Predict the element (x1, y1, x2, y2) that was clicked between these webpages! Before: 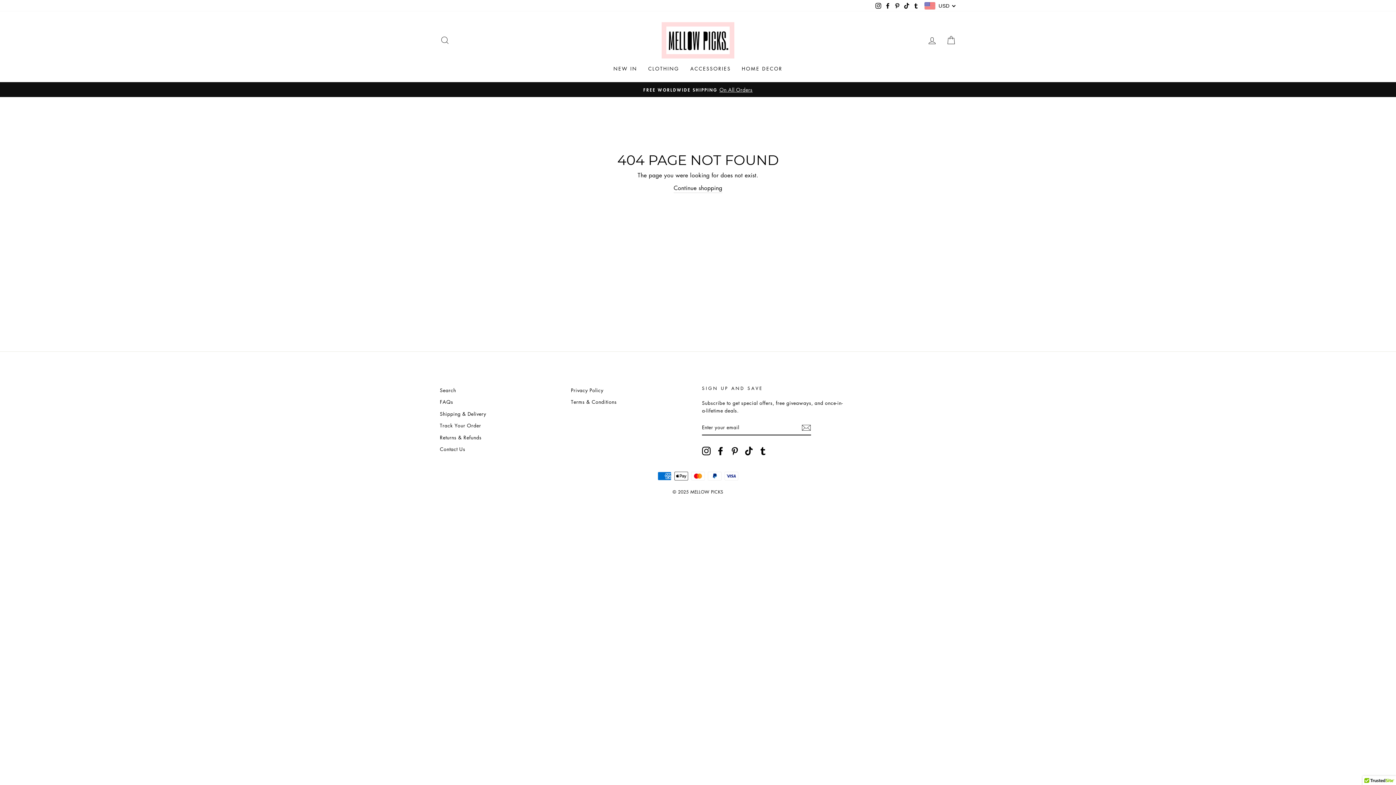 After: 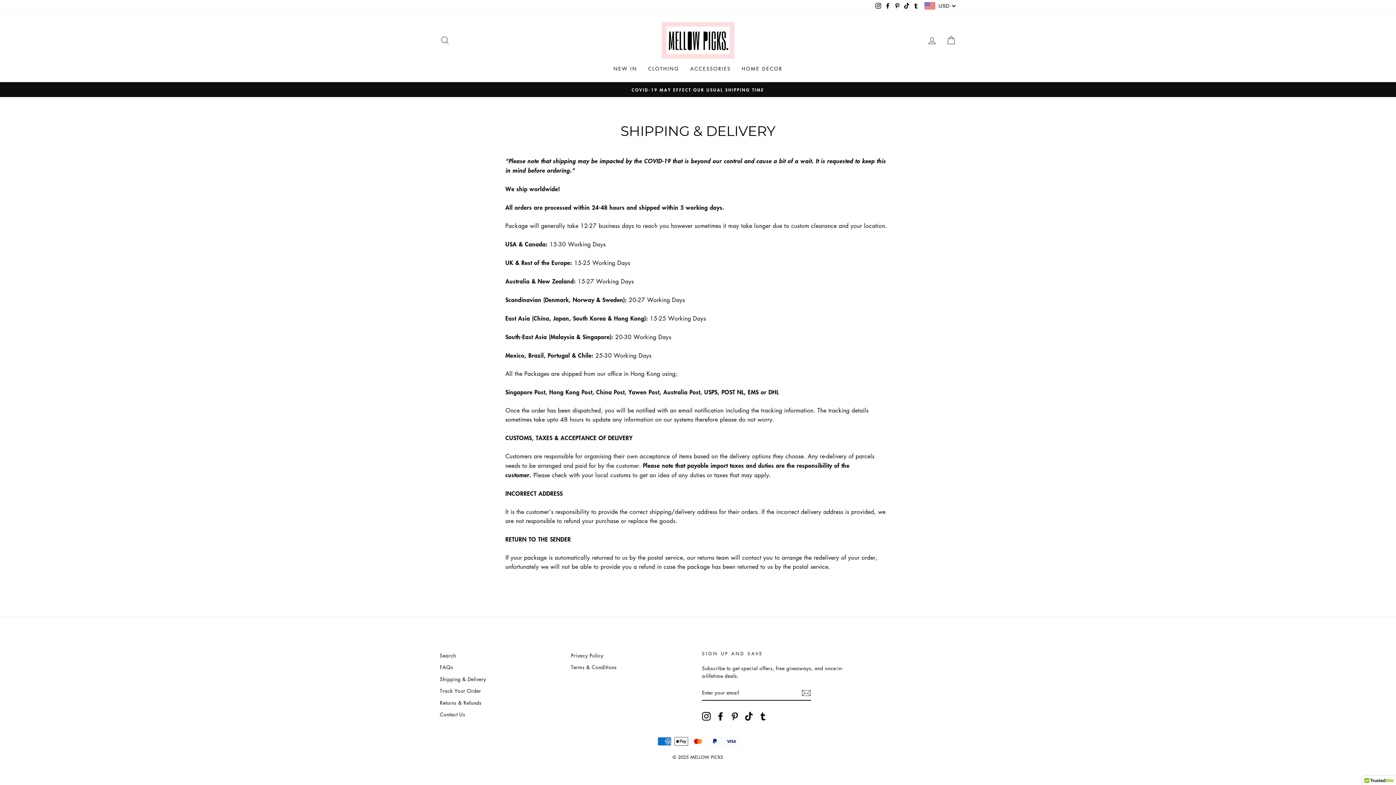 Action: label: Shipping & Delivery bbox: (440, 408, 486, 419)